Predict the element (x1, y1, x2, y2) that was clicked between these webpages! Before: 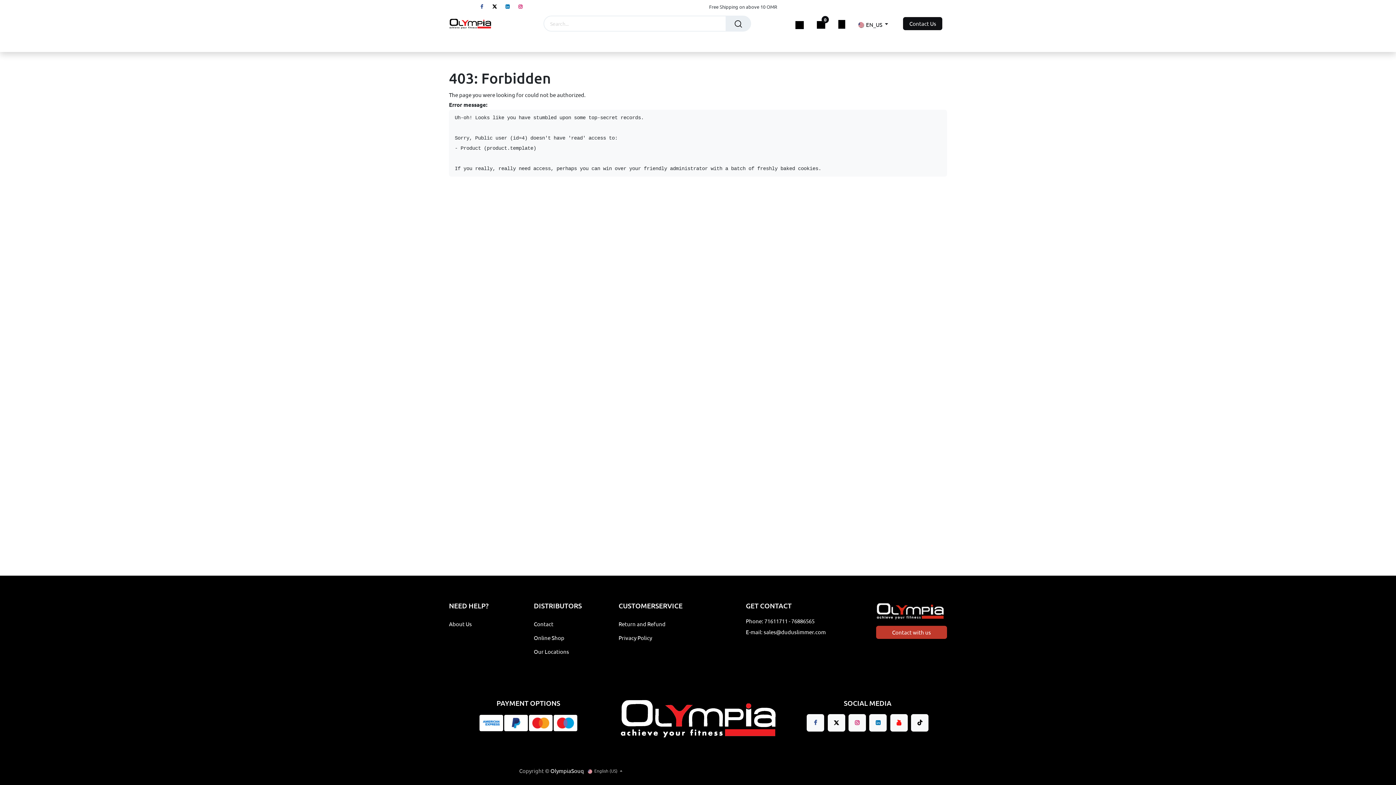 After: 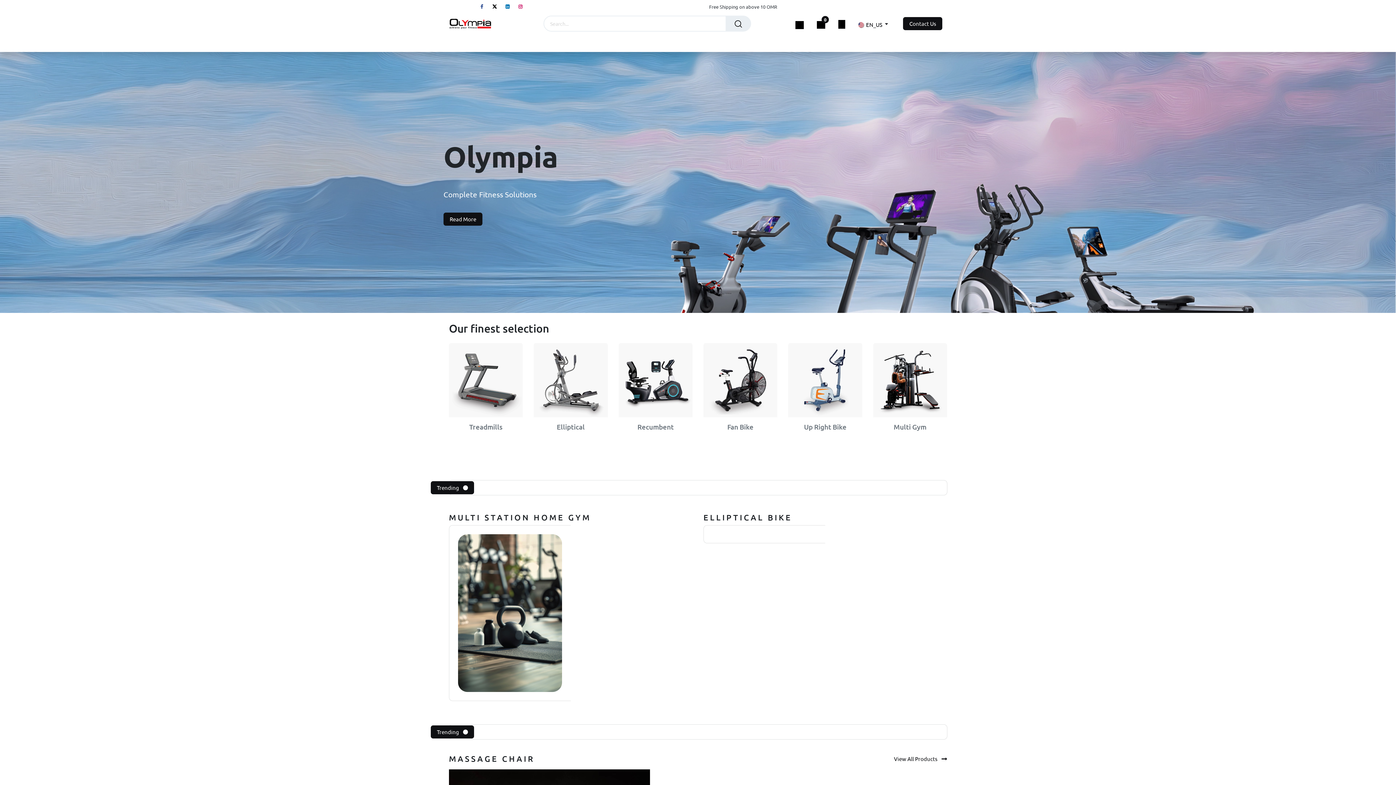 Action: bbox: (618, 714, 777, 721)